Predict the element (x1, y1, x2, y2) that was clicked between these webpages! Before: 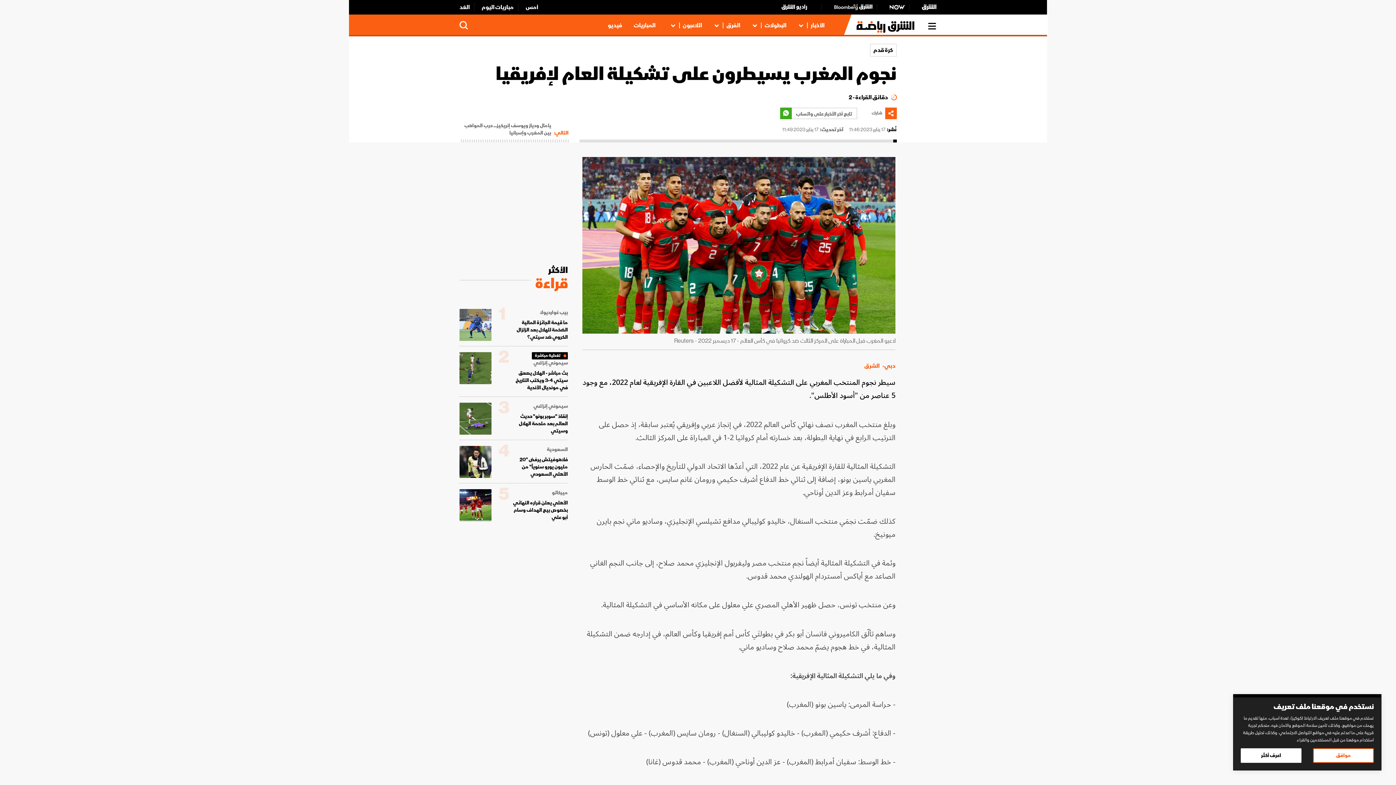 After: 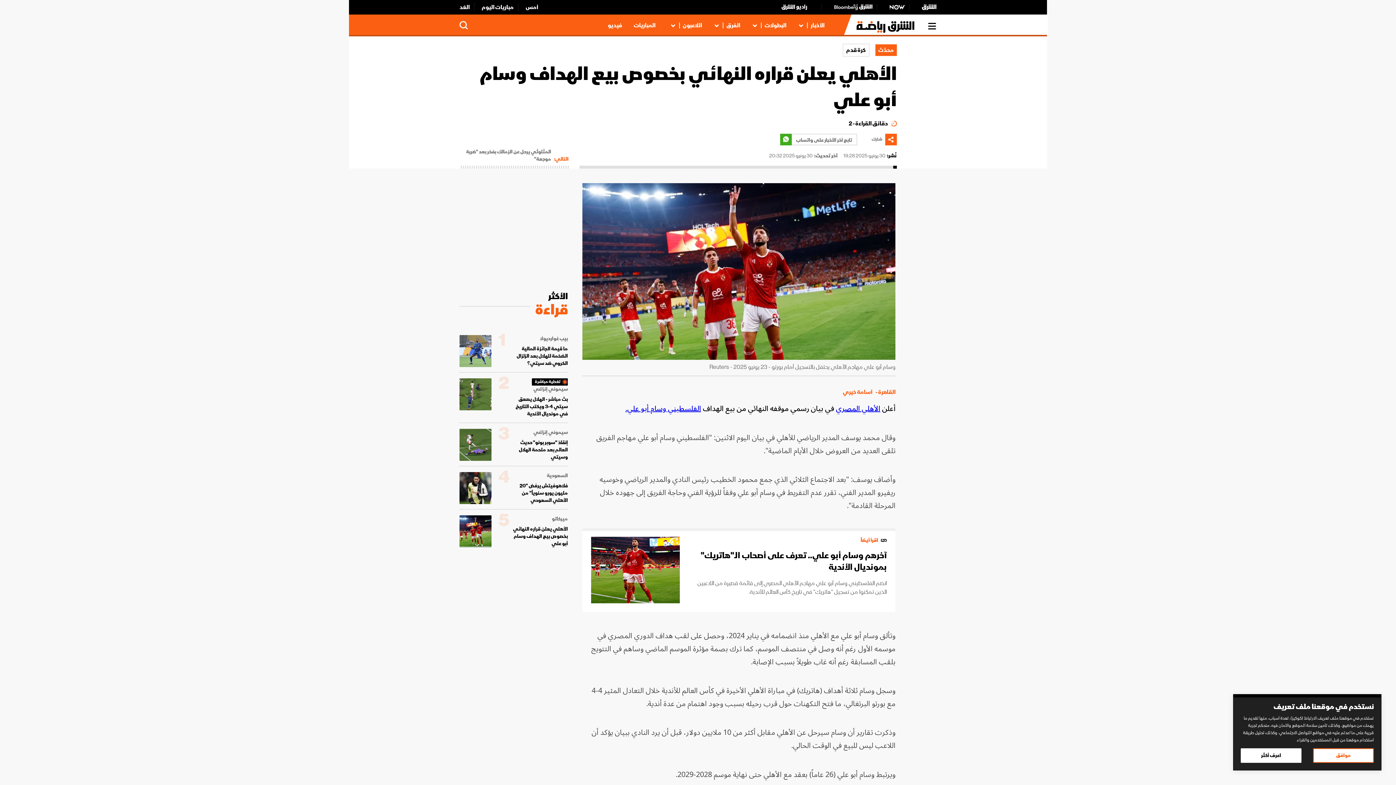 Action: bbox: (459, 489, 491, 521)